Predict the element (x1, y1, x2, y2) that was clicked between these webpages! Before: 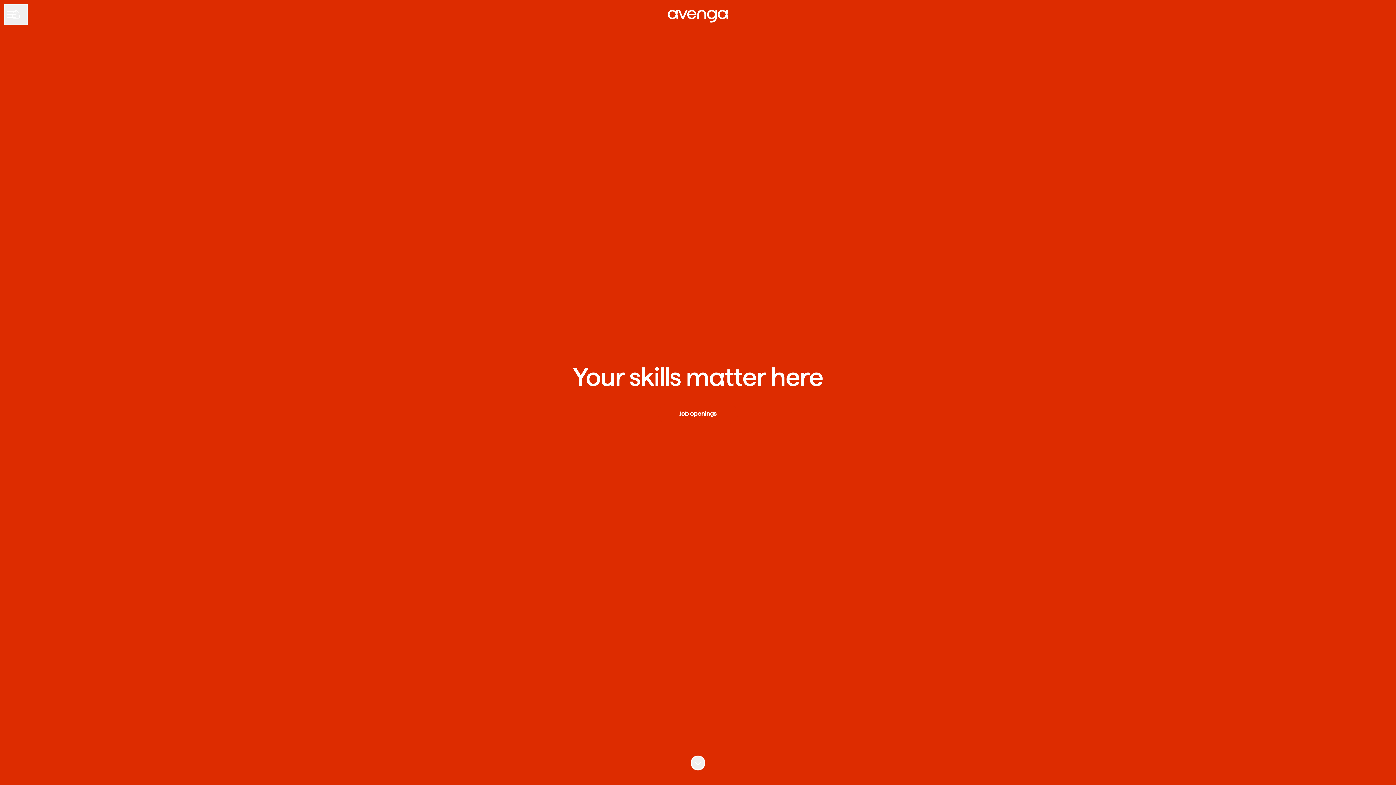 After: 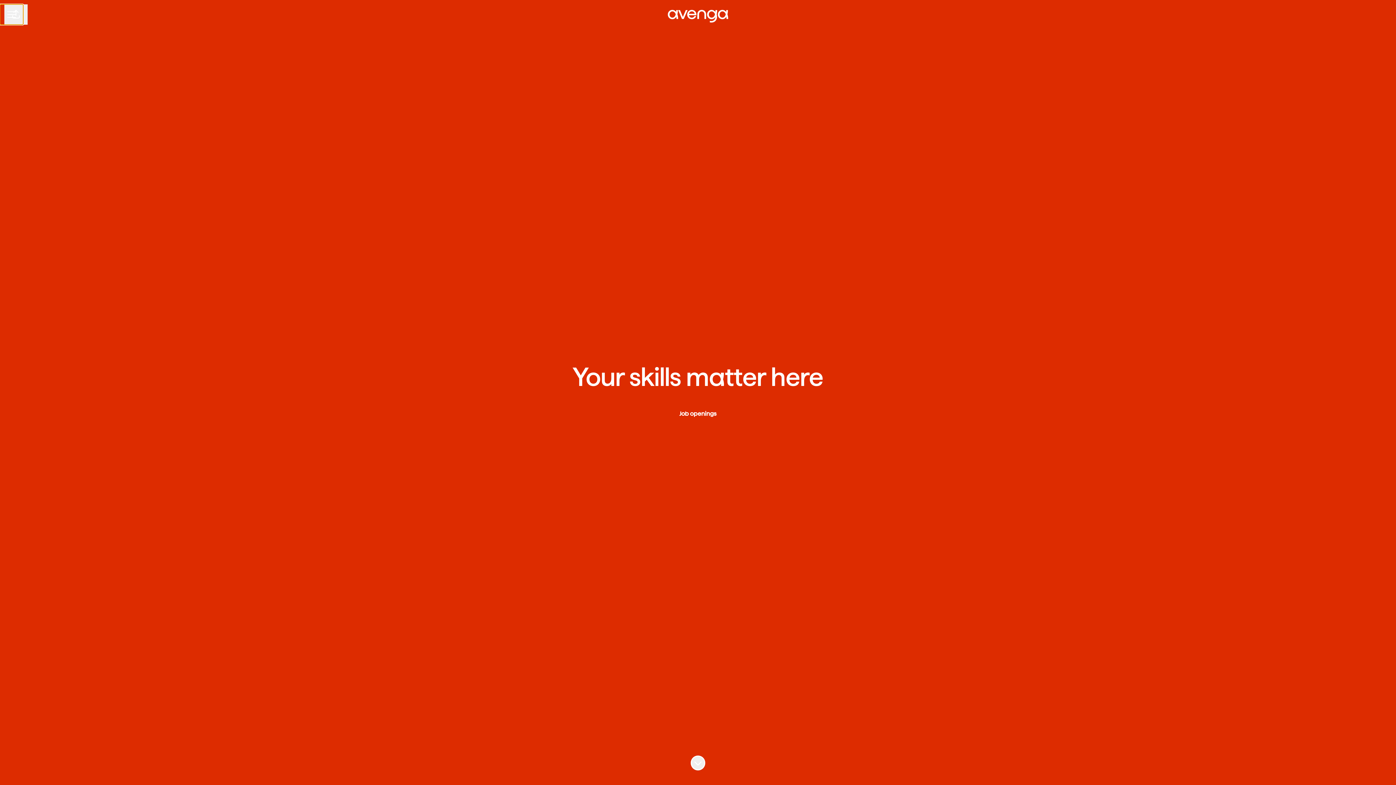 Action: bbox: (0, 4, 23, 24) label: Career menu